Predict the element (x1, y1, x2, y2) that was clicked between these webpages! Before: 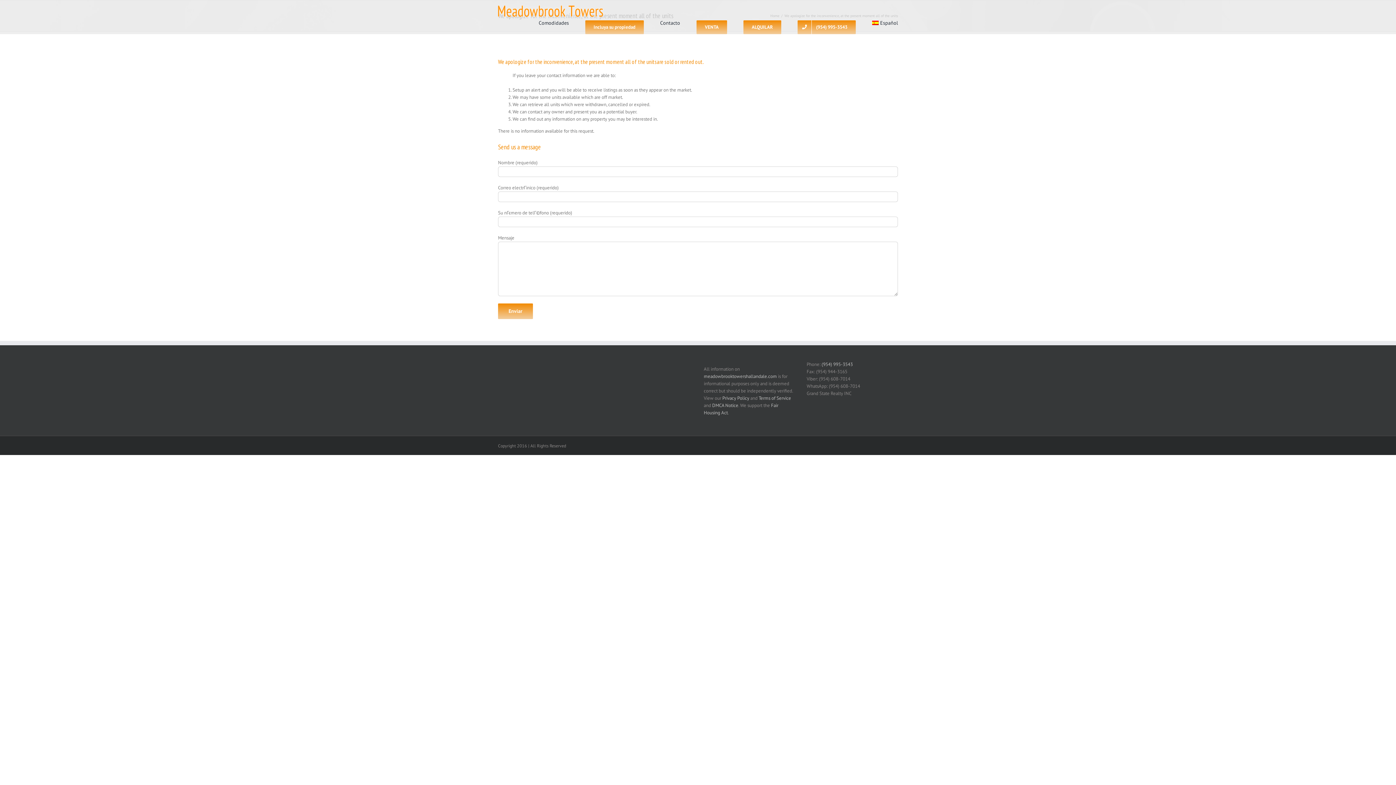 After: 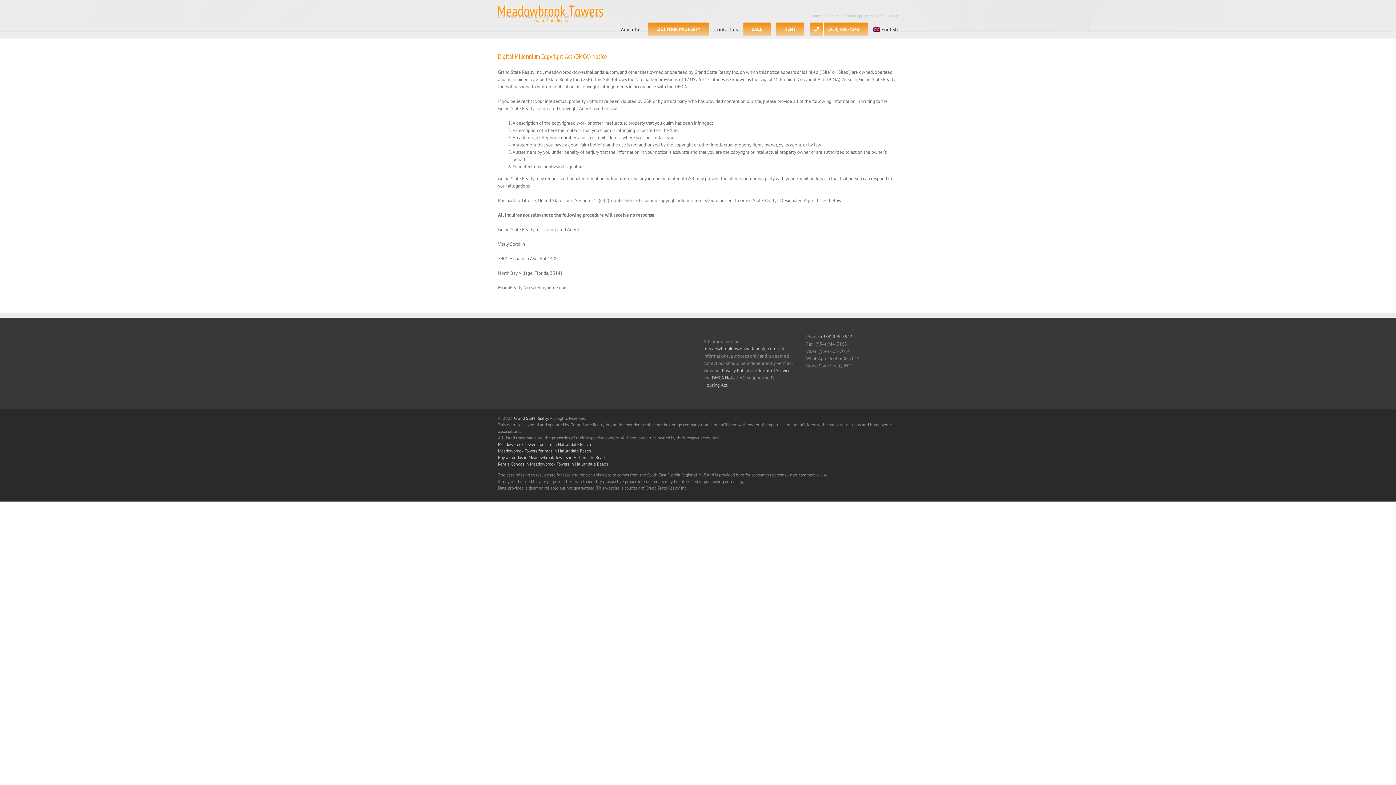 Action: label: DMCA Notice bbox: (712, 402, 738, 408)